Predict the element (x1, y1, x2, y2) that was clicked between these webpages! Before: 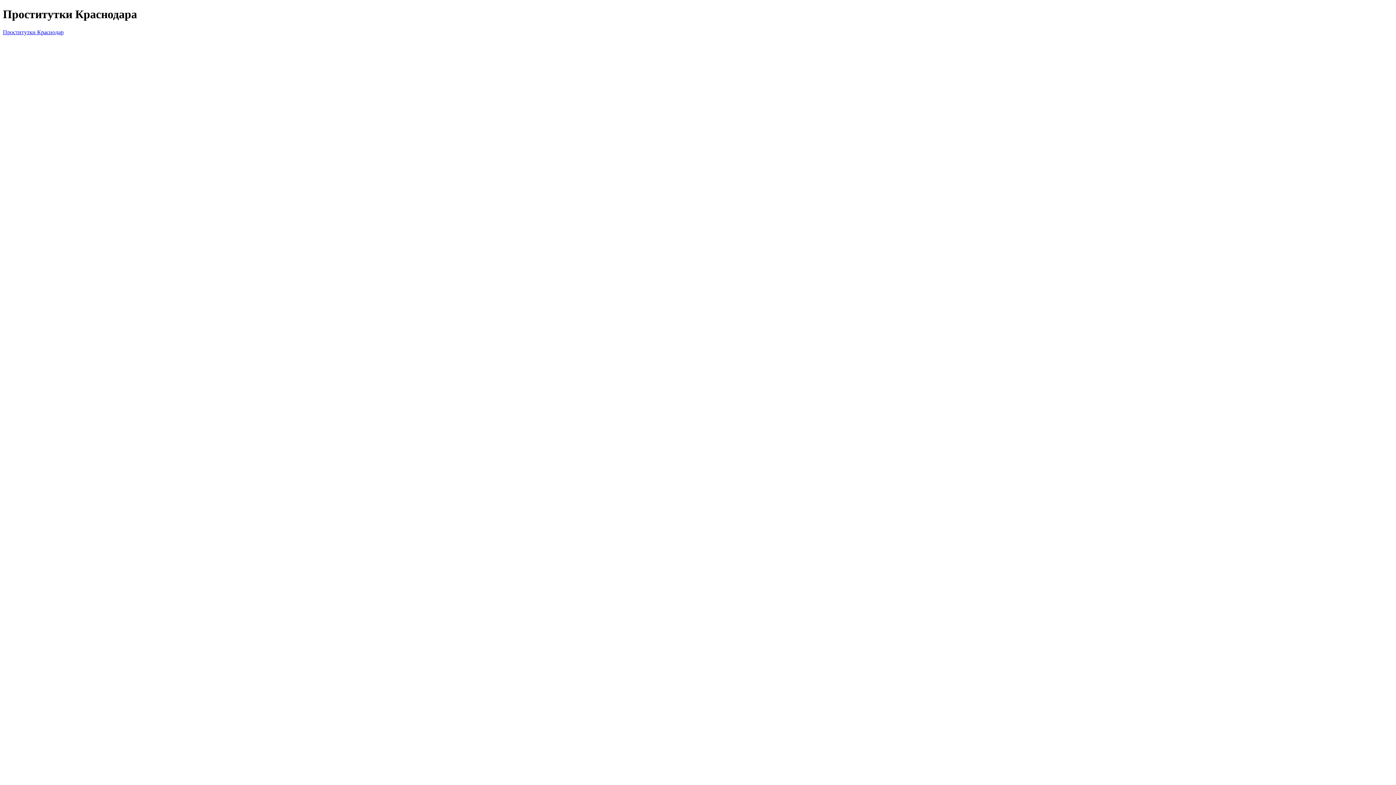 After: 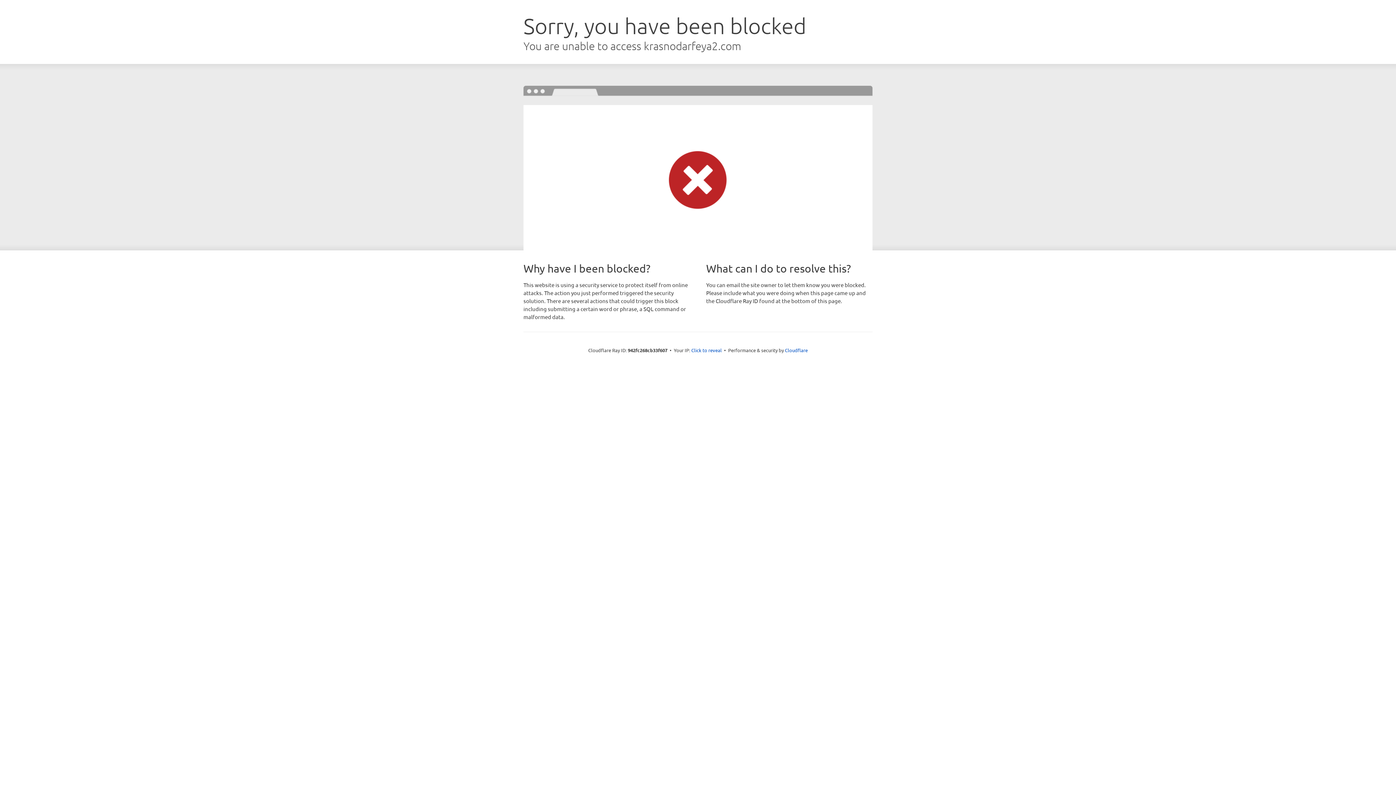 Action: label: Проститутки Краснодар bbox: (2, 29, 63, 35)